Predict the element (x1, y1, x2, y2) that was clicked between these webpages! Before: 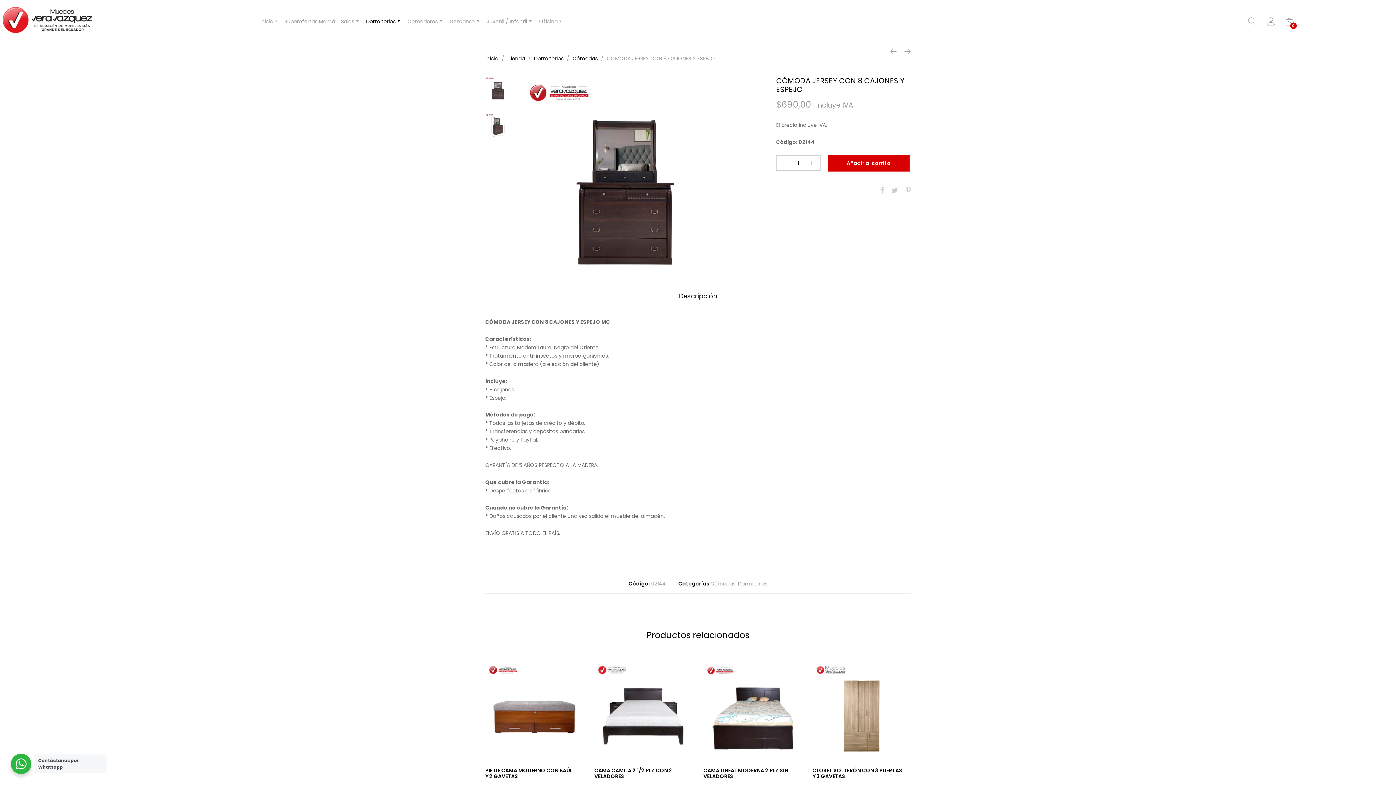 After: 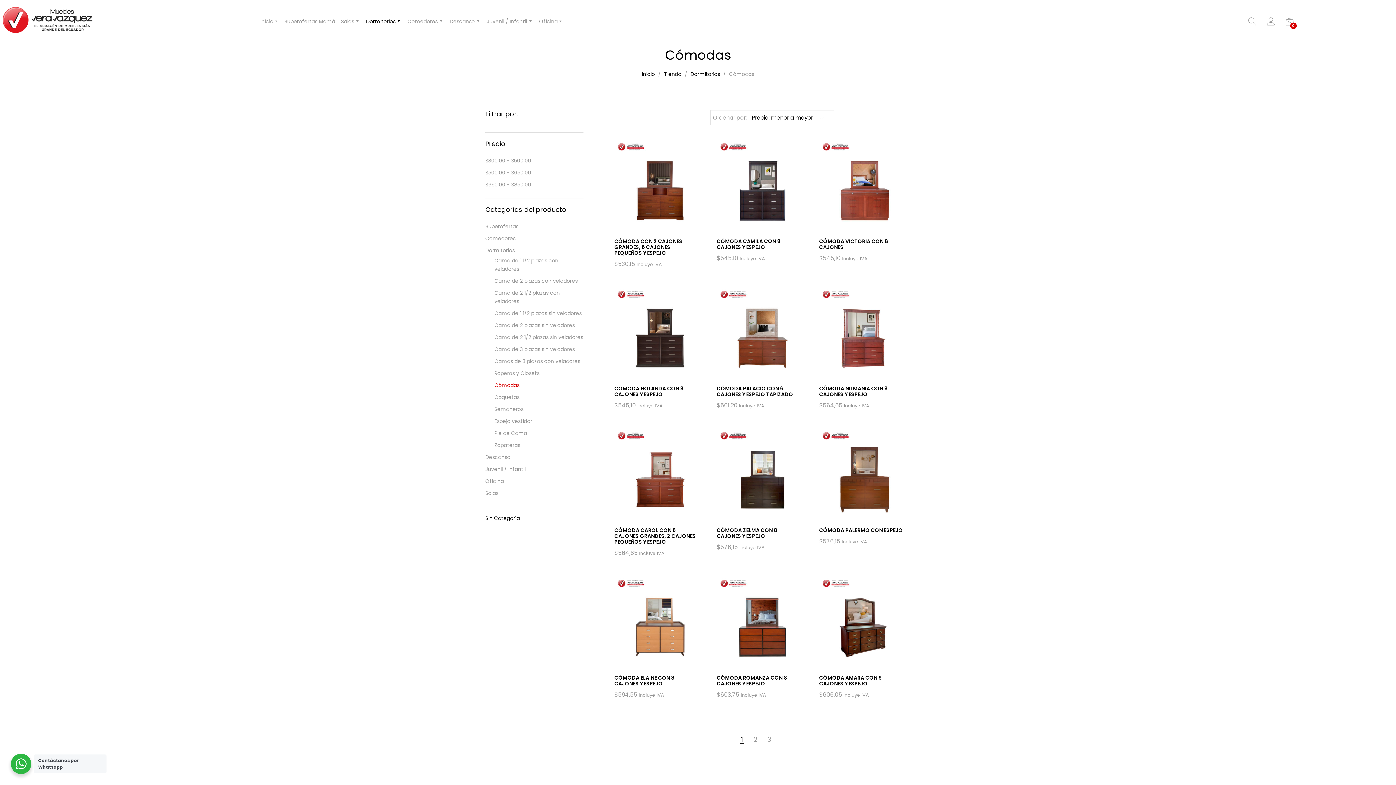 Action: bbox: (572, 54, 597, 62) label: Cómodas